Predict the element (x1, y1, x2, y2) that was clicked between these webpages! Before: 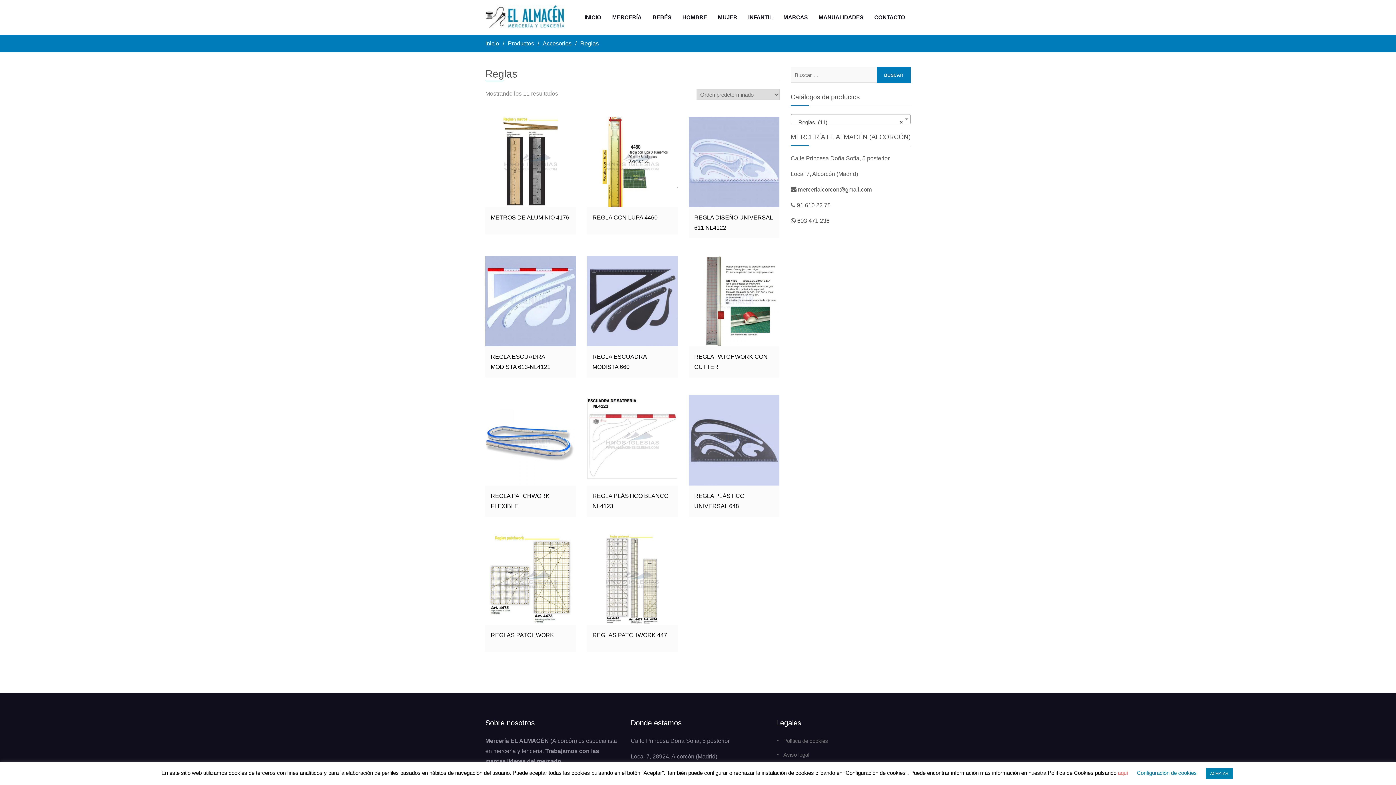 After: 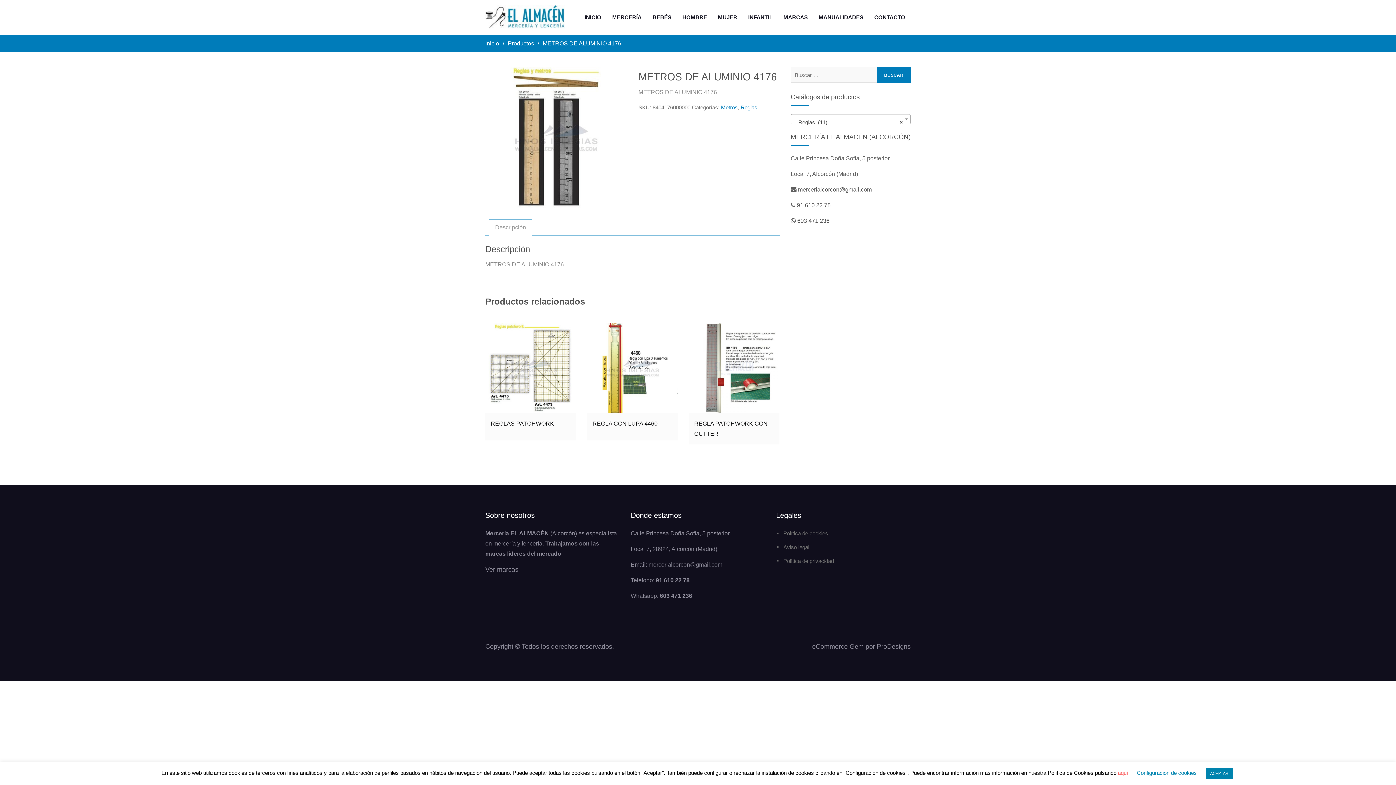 Action: label: METROS DE ALUMINIO 4176 bbox: (490, 212, 570, 222)